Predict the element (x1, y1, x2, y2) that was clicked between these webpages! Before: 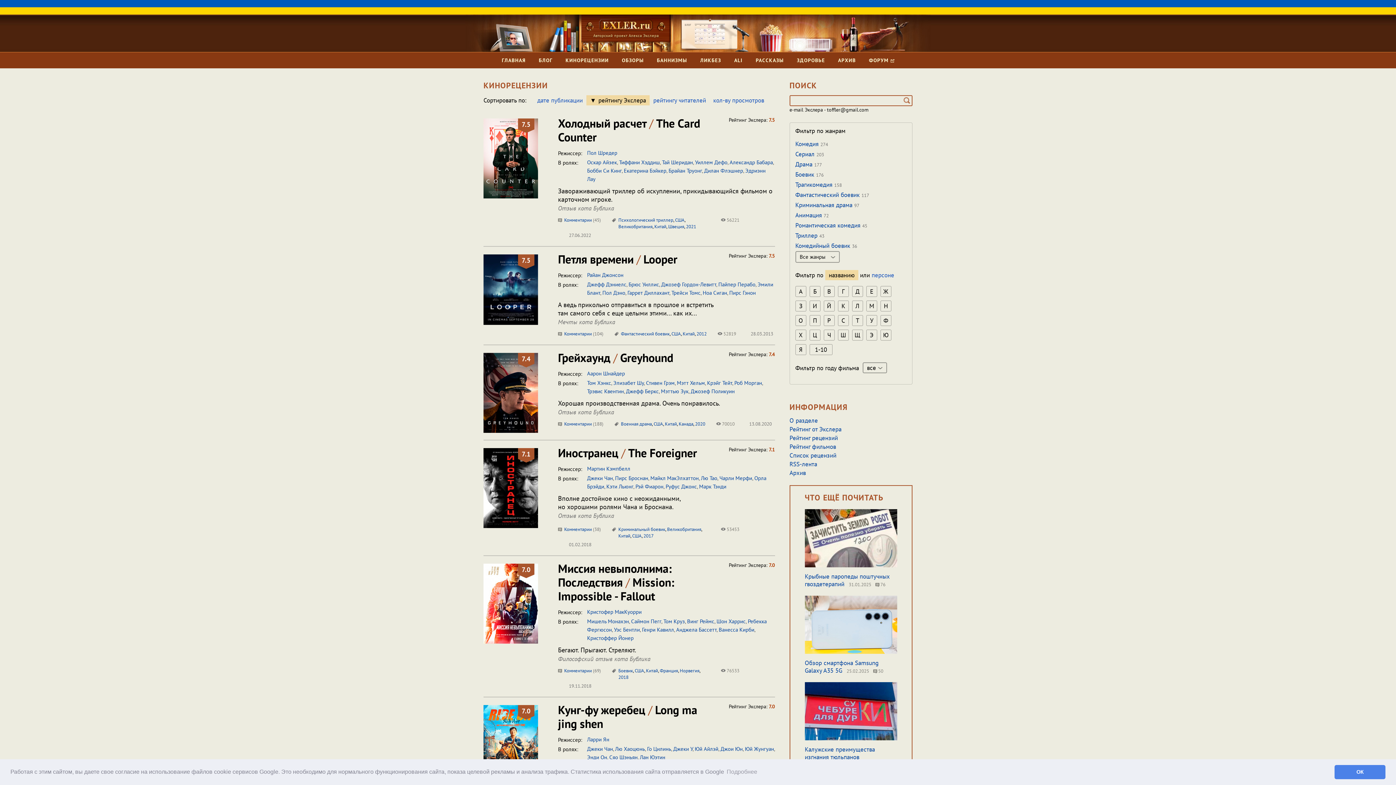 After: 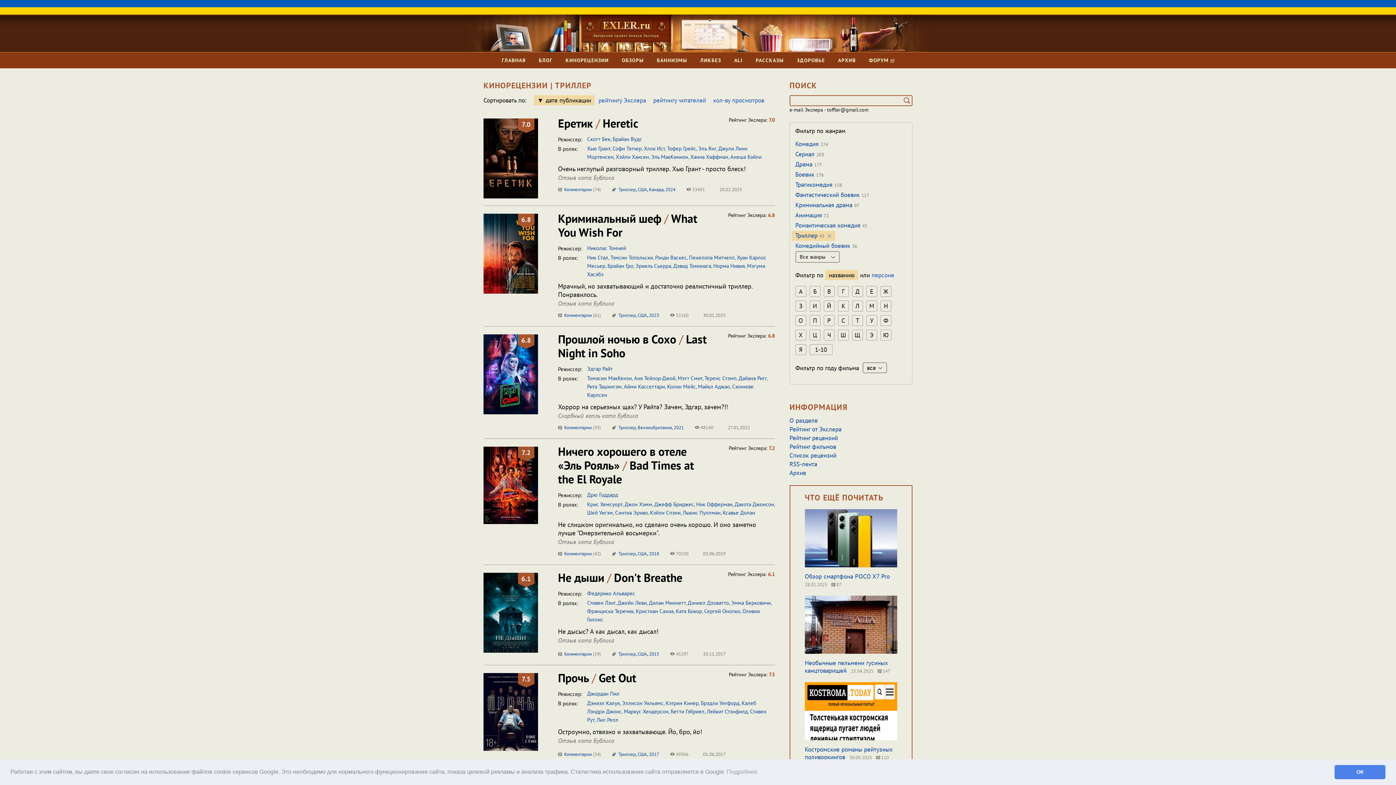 Action: bbox: (795, 230, 824, 241) label: Триллер 43